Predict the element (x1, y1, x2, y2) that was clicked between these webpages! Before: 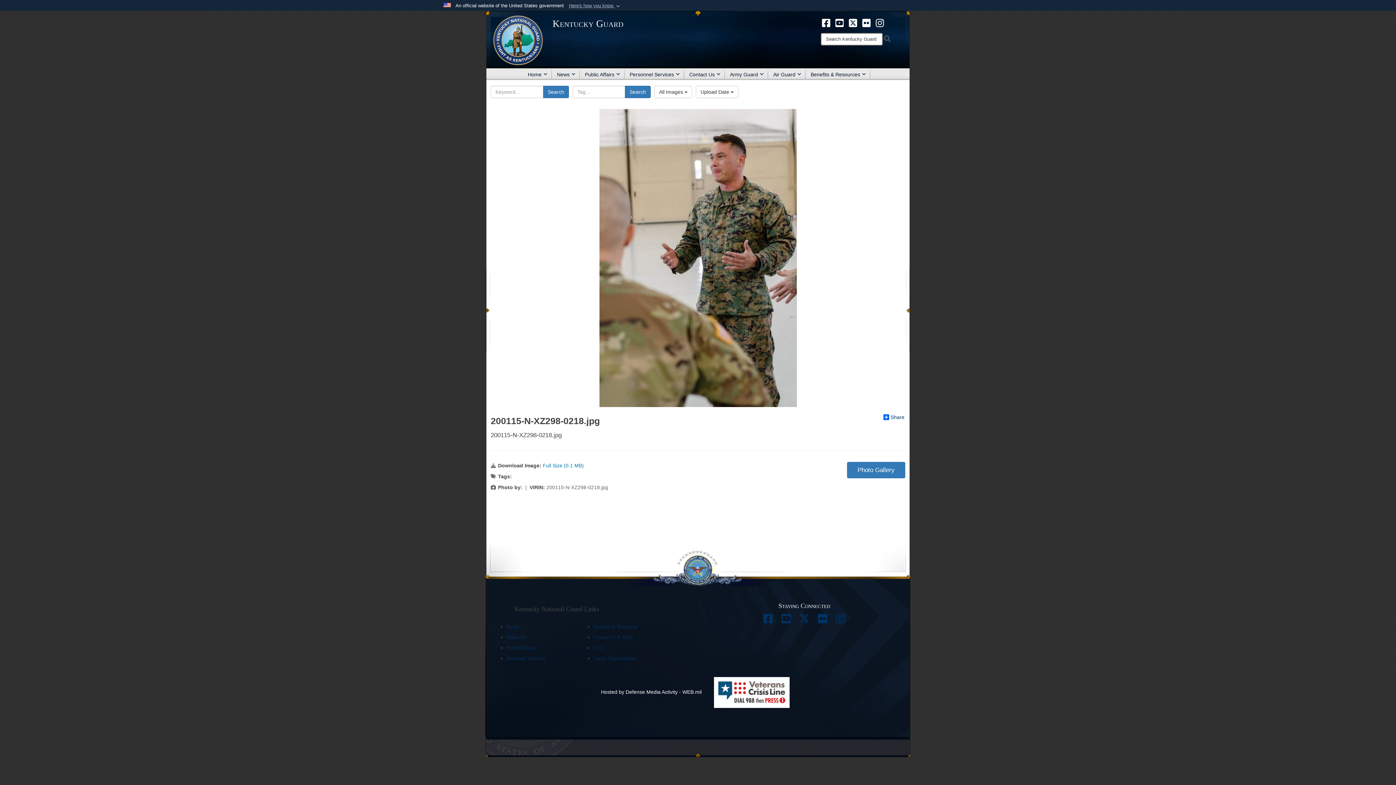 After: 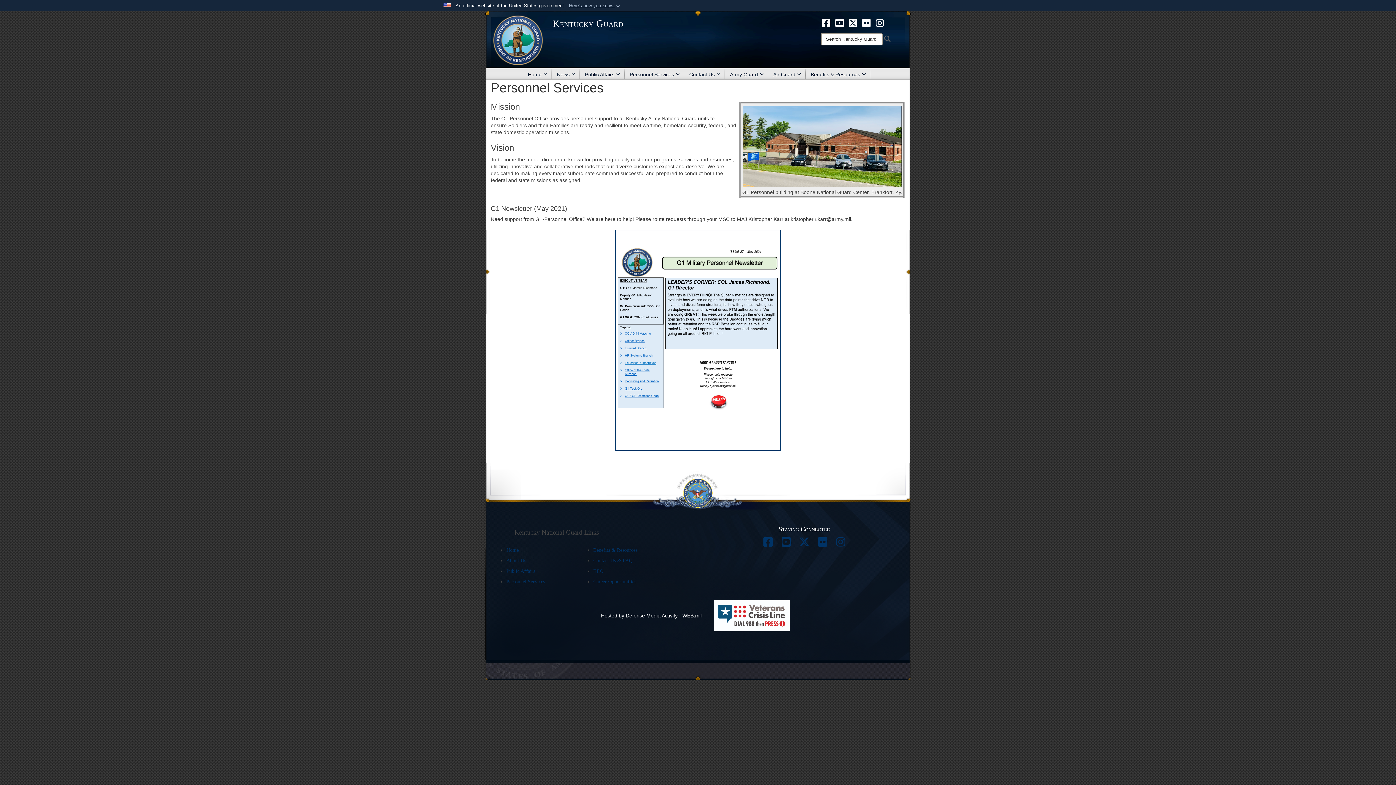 Action: bbox: (624, 68, 684, 80) label: Personnel Services